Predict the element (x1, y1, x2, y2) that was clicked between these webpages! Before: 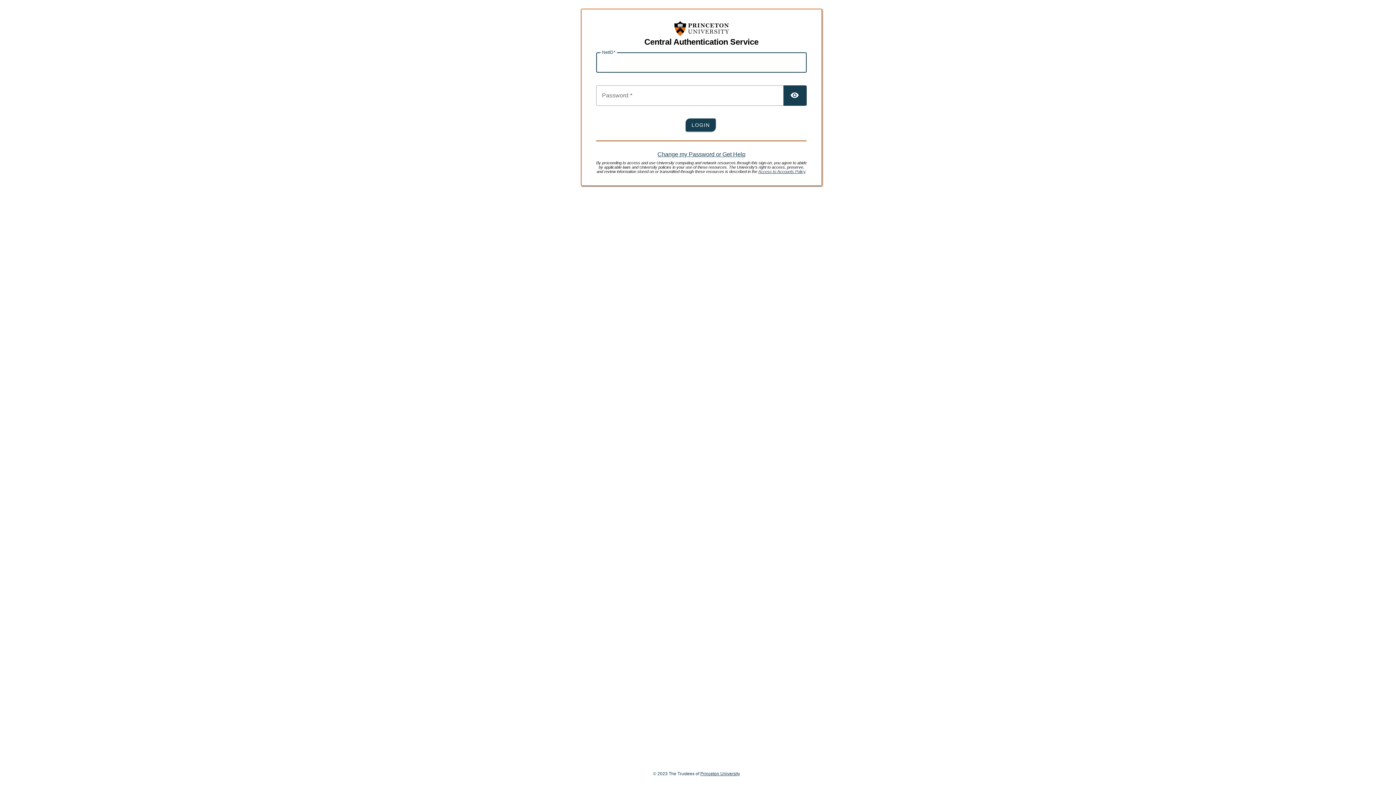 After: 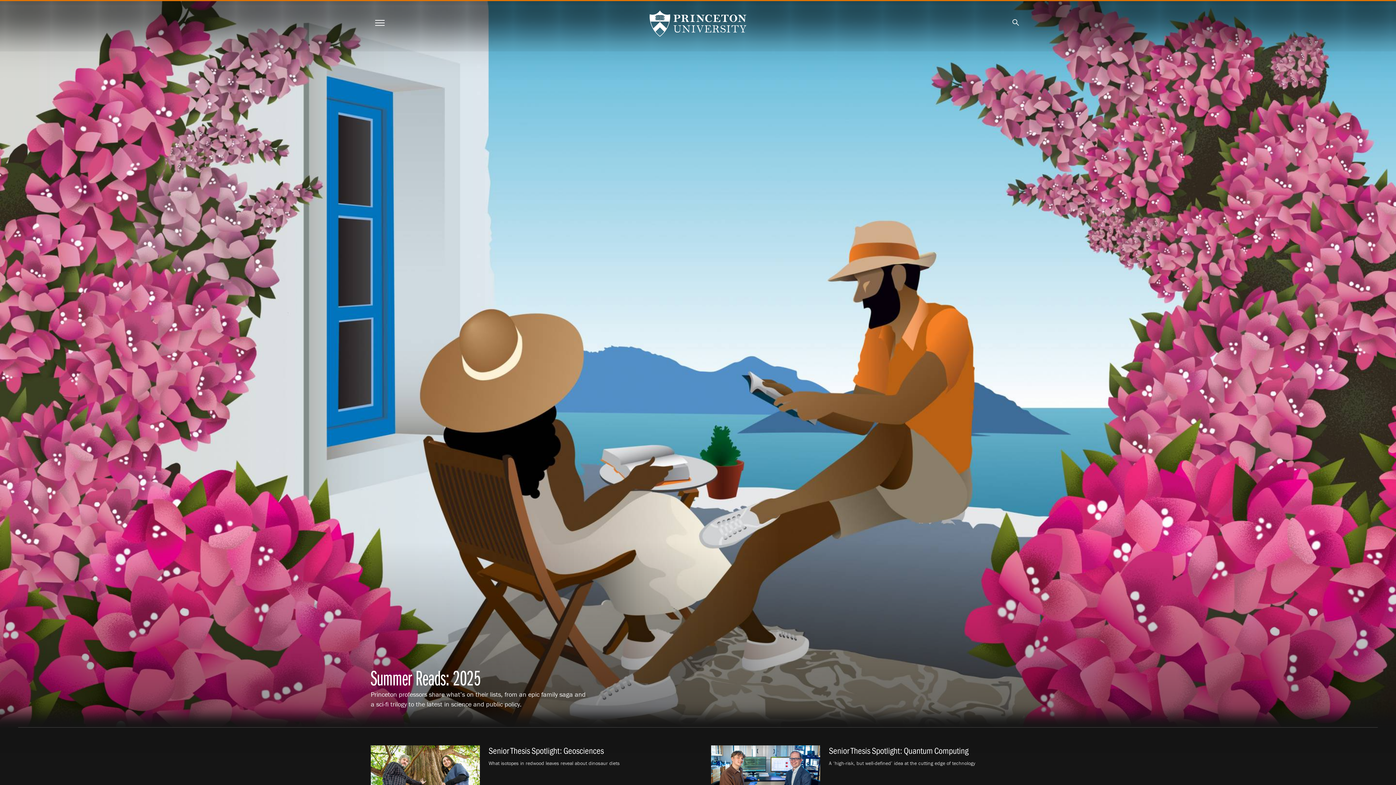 Action: bbox: (674, 30, 728, 37)